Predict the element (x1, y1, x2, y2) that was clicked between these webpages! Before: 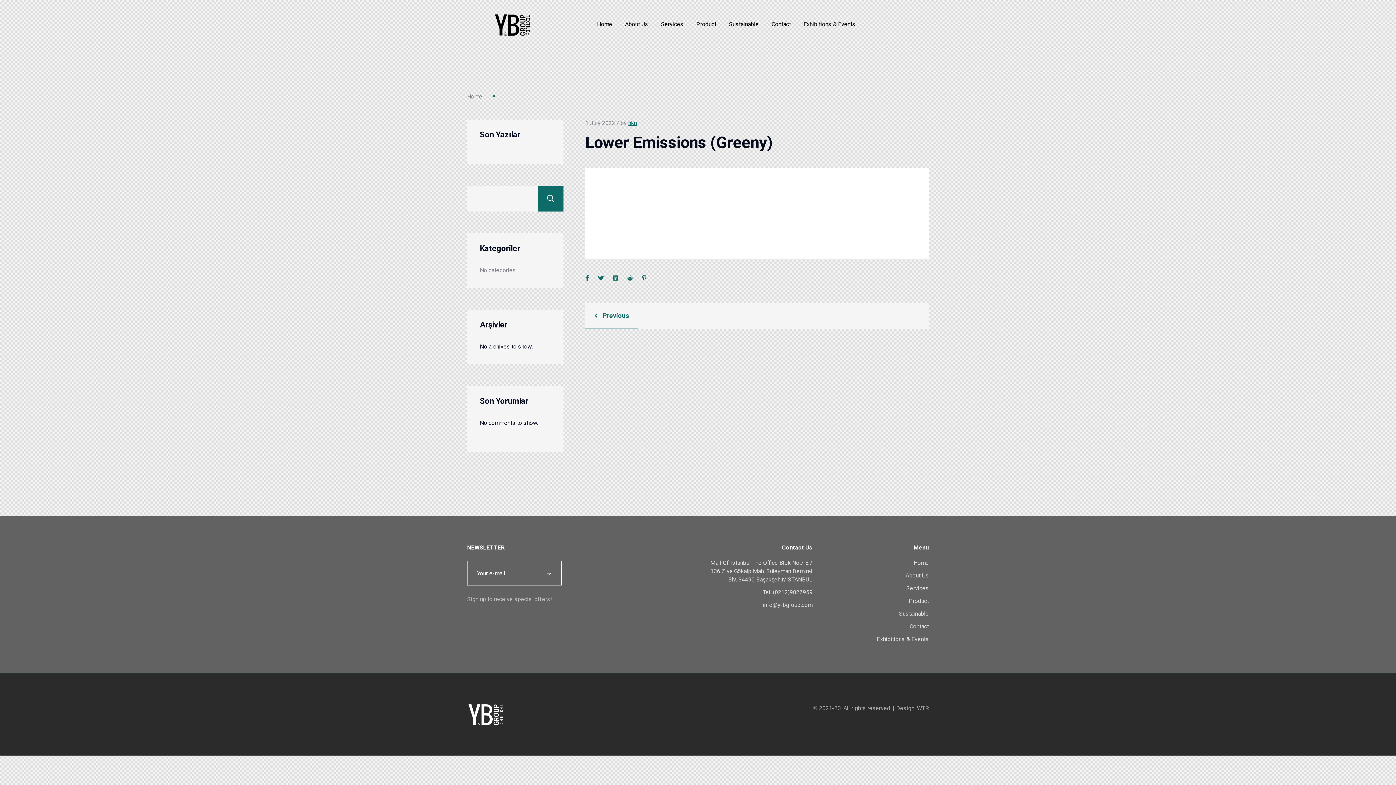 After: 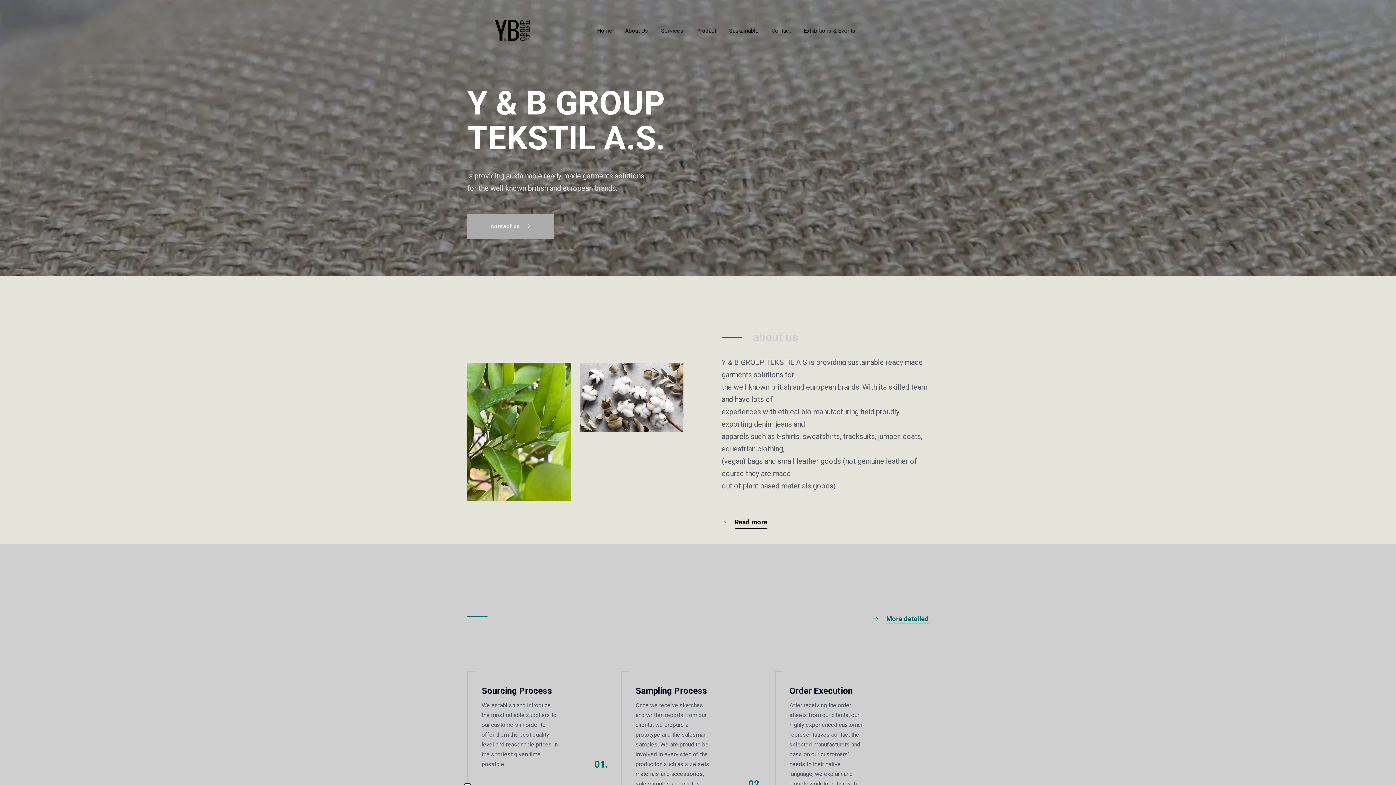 Action: bbox: (913, 559, 929, 566) label: Home